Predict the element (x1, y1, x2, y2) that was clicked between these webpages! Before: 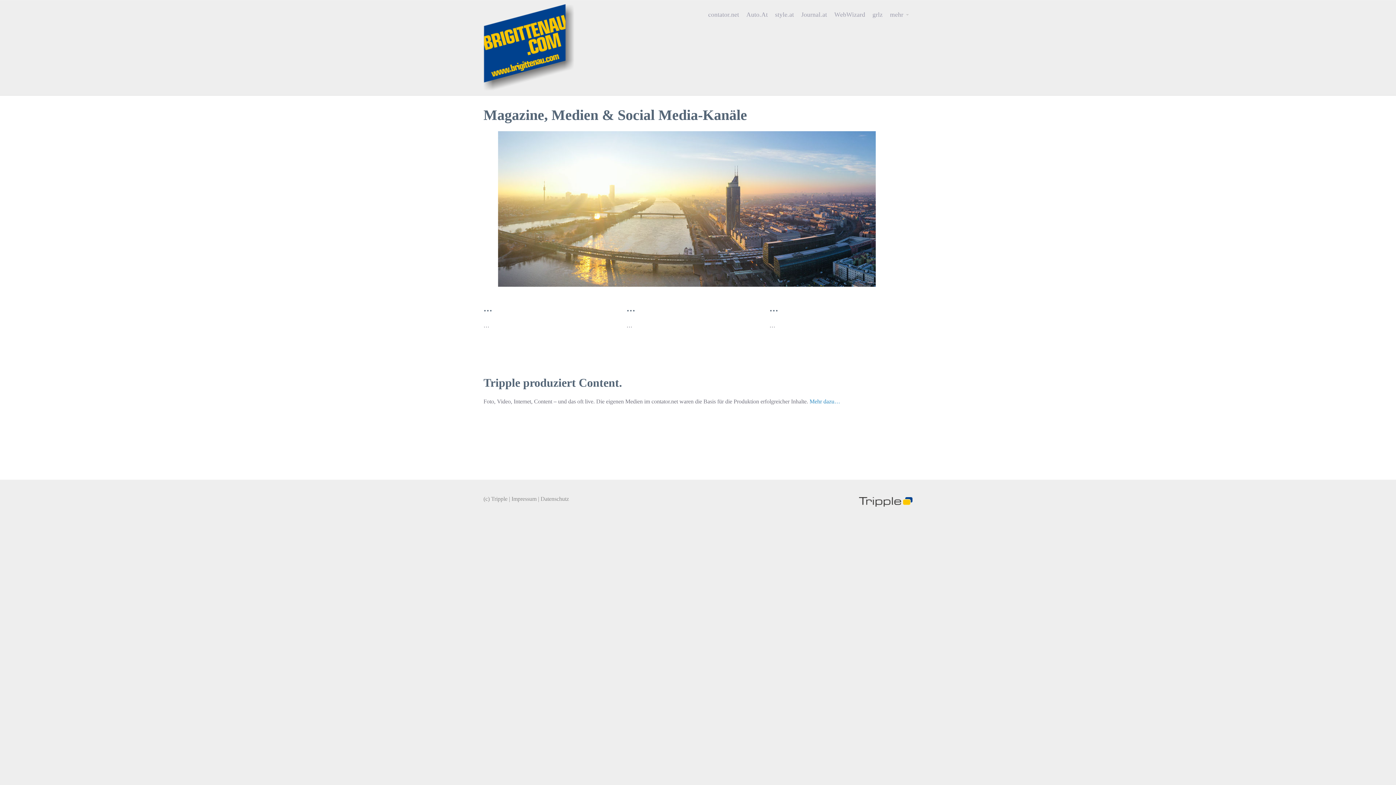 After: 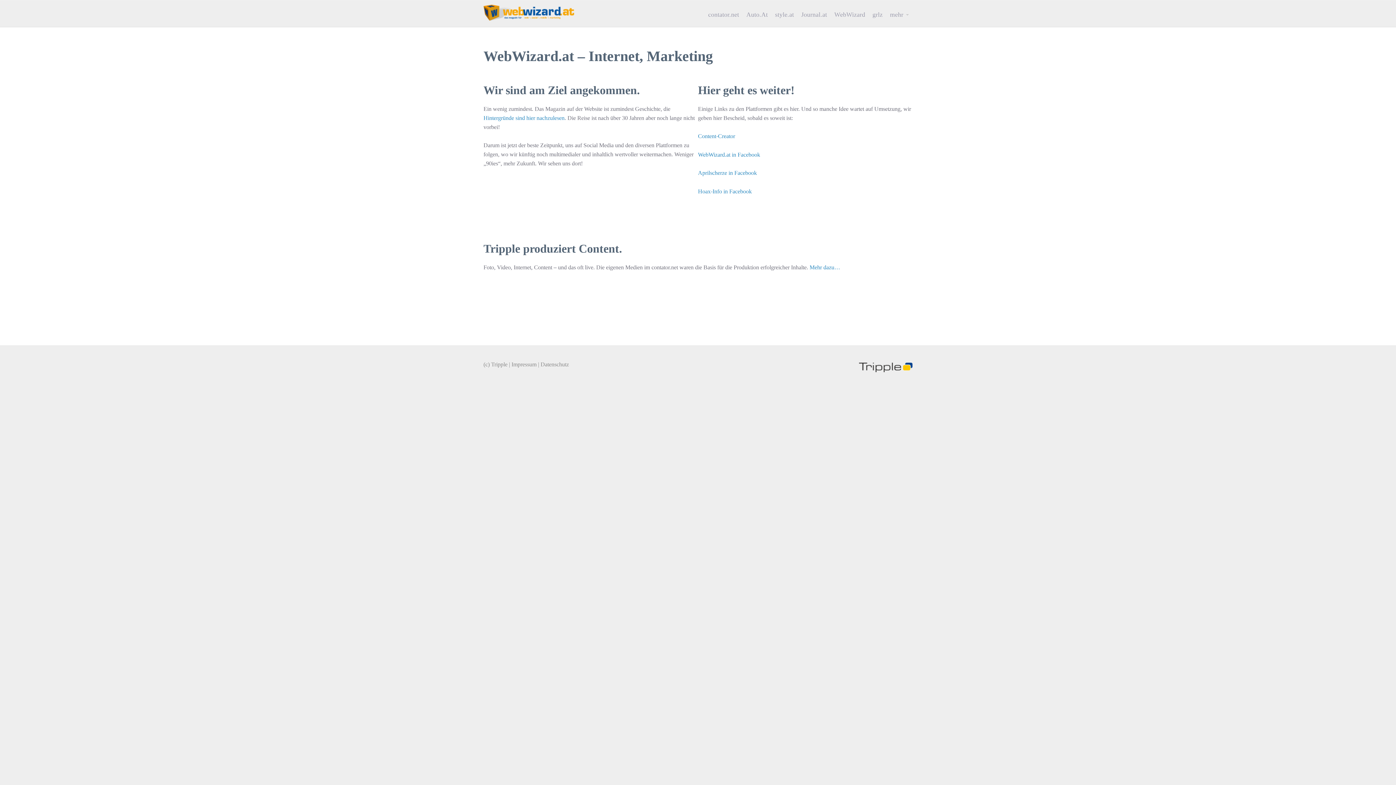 Action: bbox: (830, 5, 869, 23) label: WebWizard